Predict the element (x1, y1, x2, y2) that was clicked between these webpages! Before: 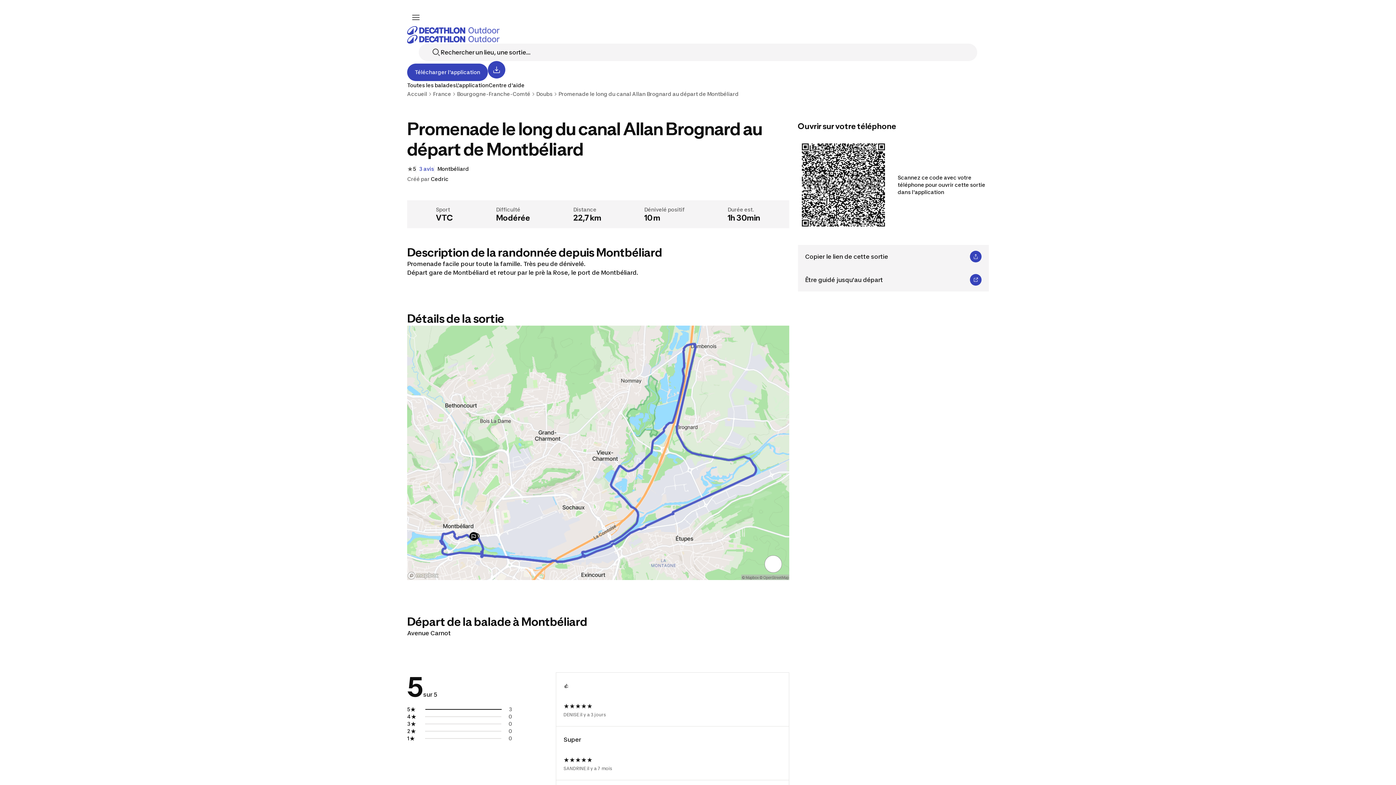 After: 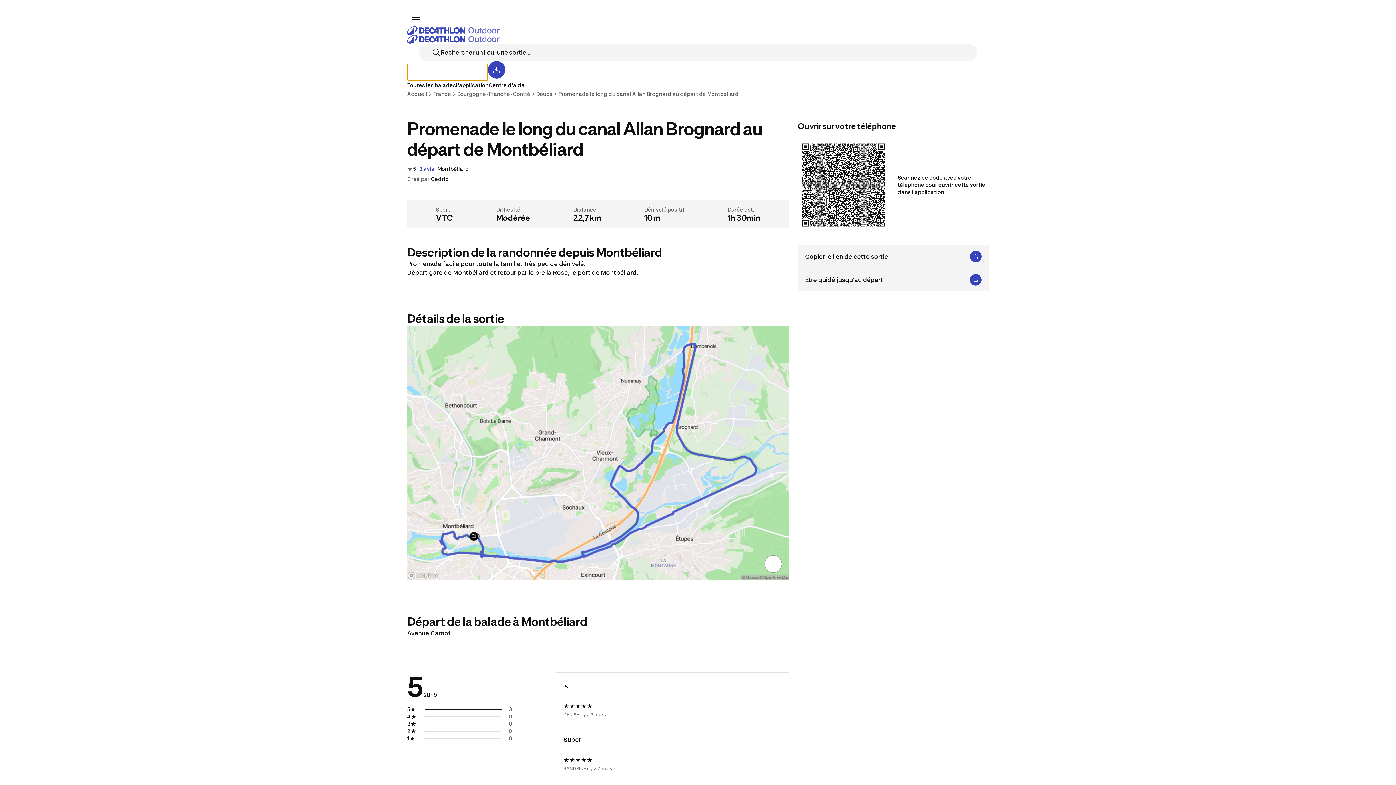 Action: bbox: (407, 63, 488, 80) label: Télécharger l'application